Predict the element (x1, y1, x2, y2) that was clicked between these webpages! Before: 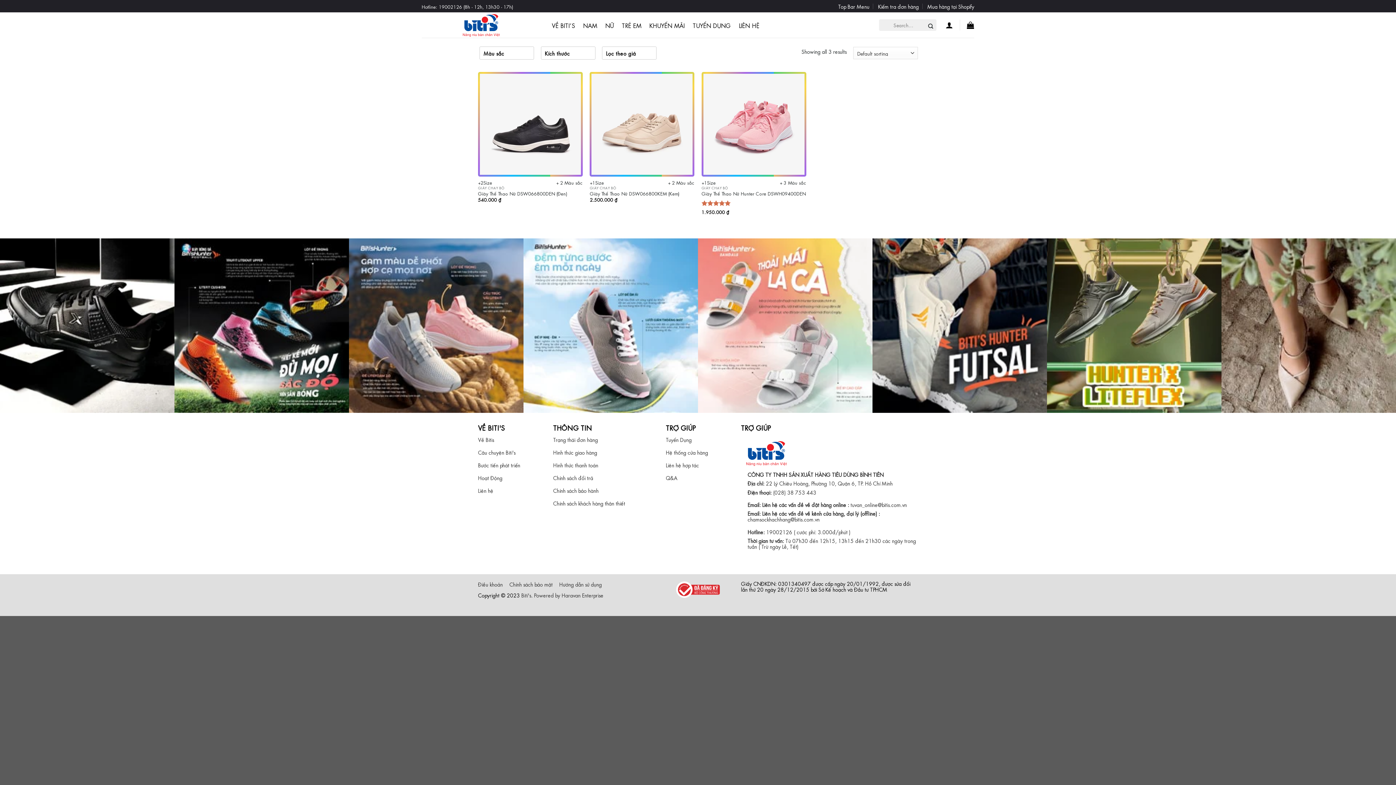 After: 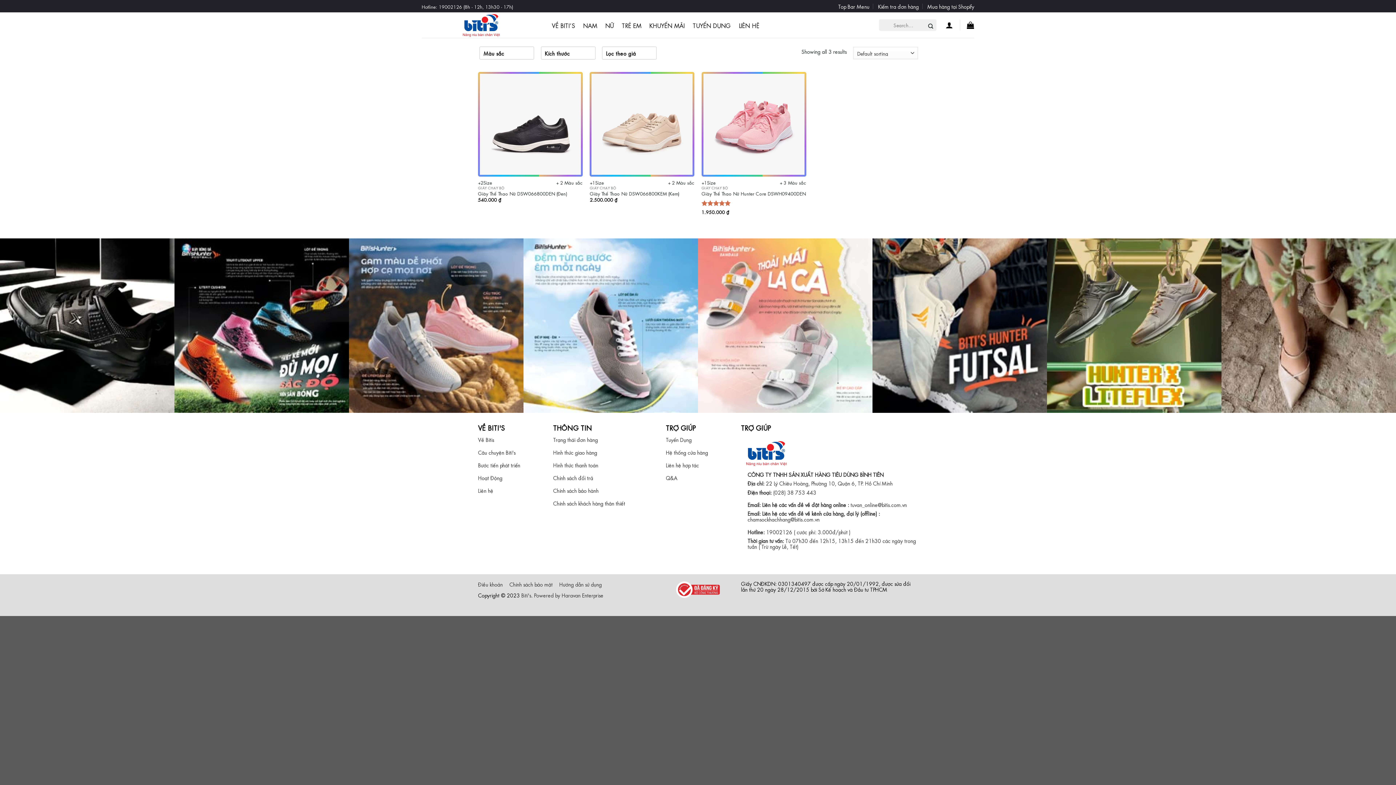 Action: bbox: (478, 447, 542, 460) label: Câu chuyện Biti's